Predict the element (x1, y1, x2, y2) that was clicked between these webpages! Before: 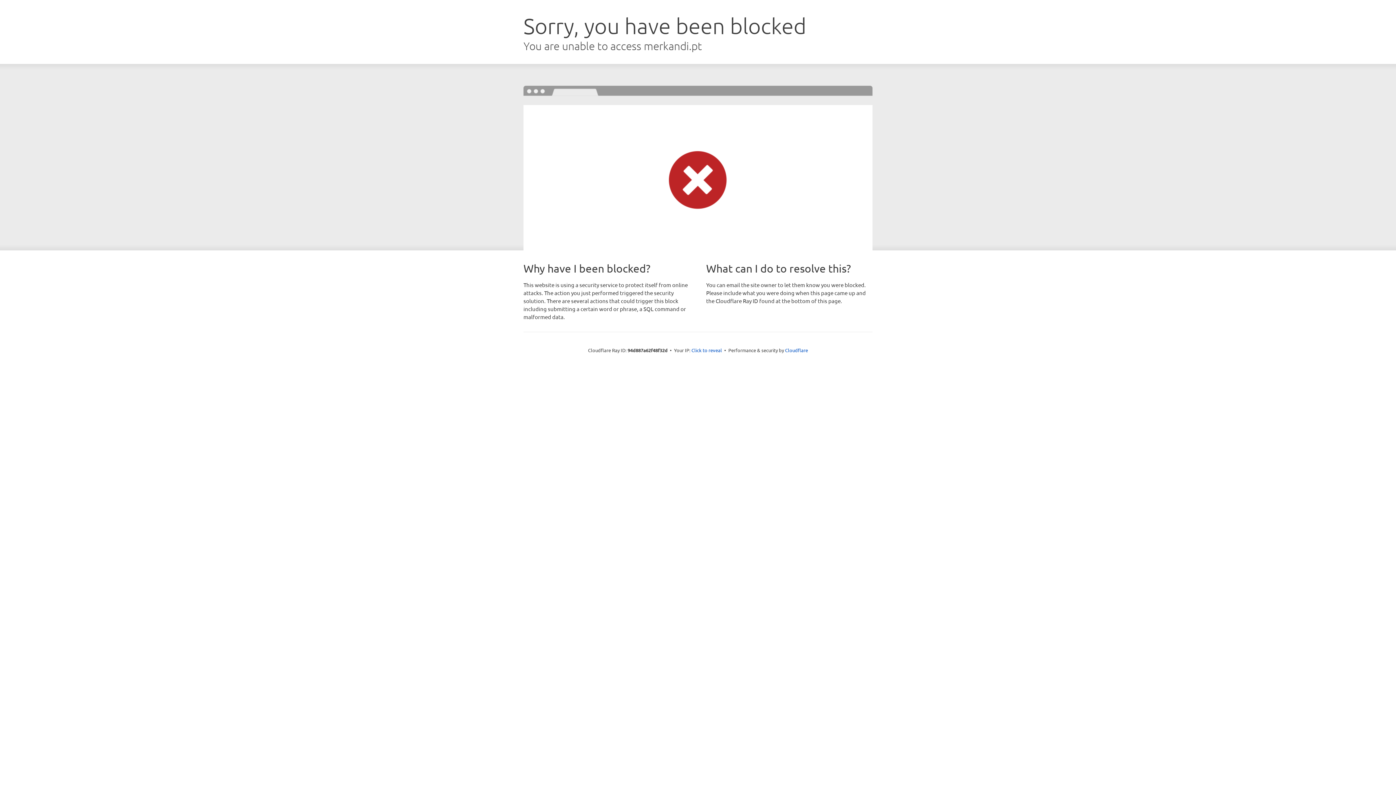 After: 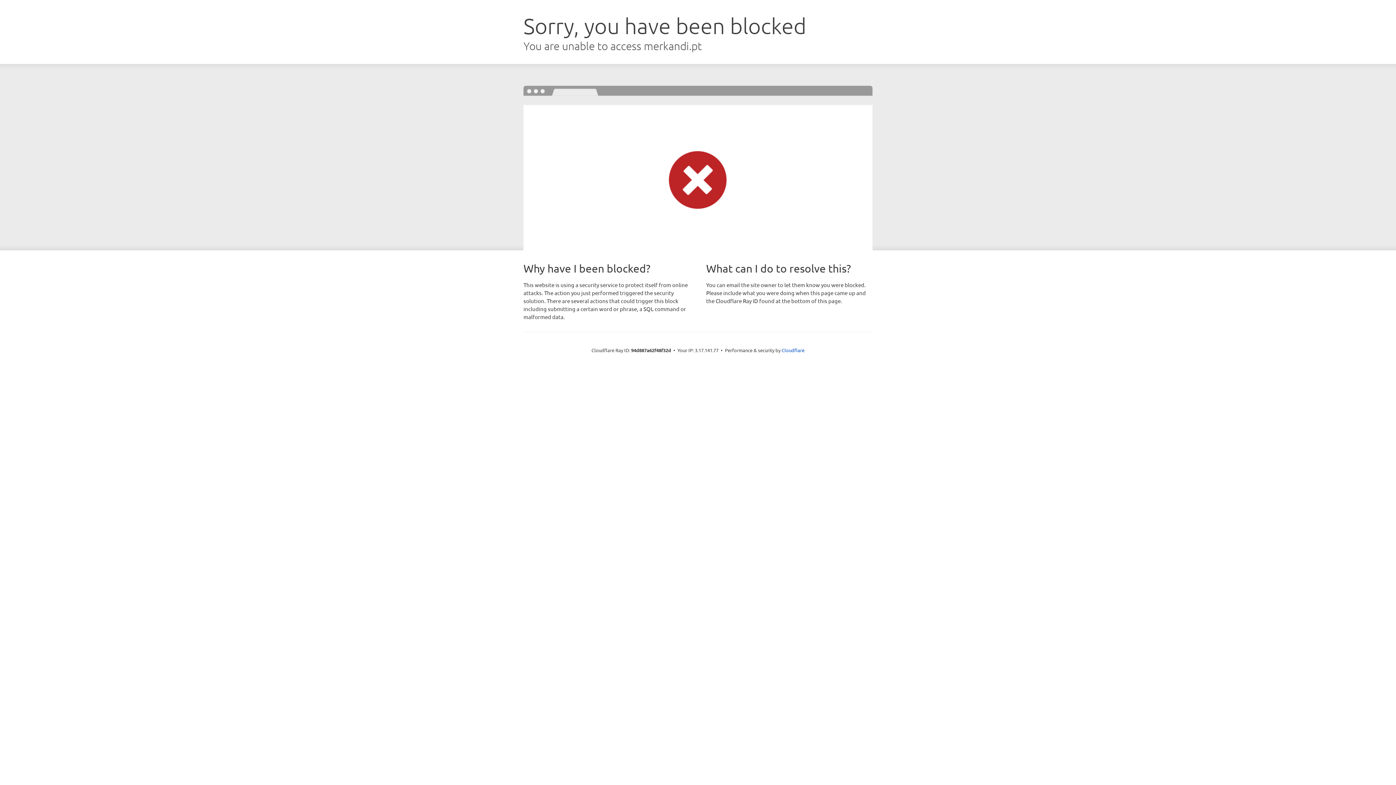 Action: label: Click to reveal bbox: (691, 346, 722, 353)